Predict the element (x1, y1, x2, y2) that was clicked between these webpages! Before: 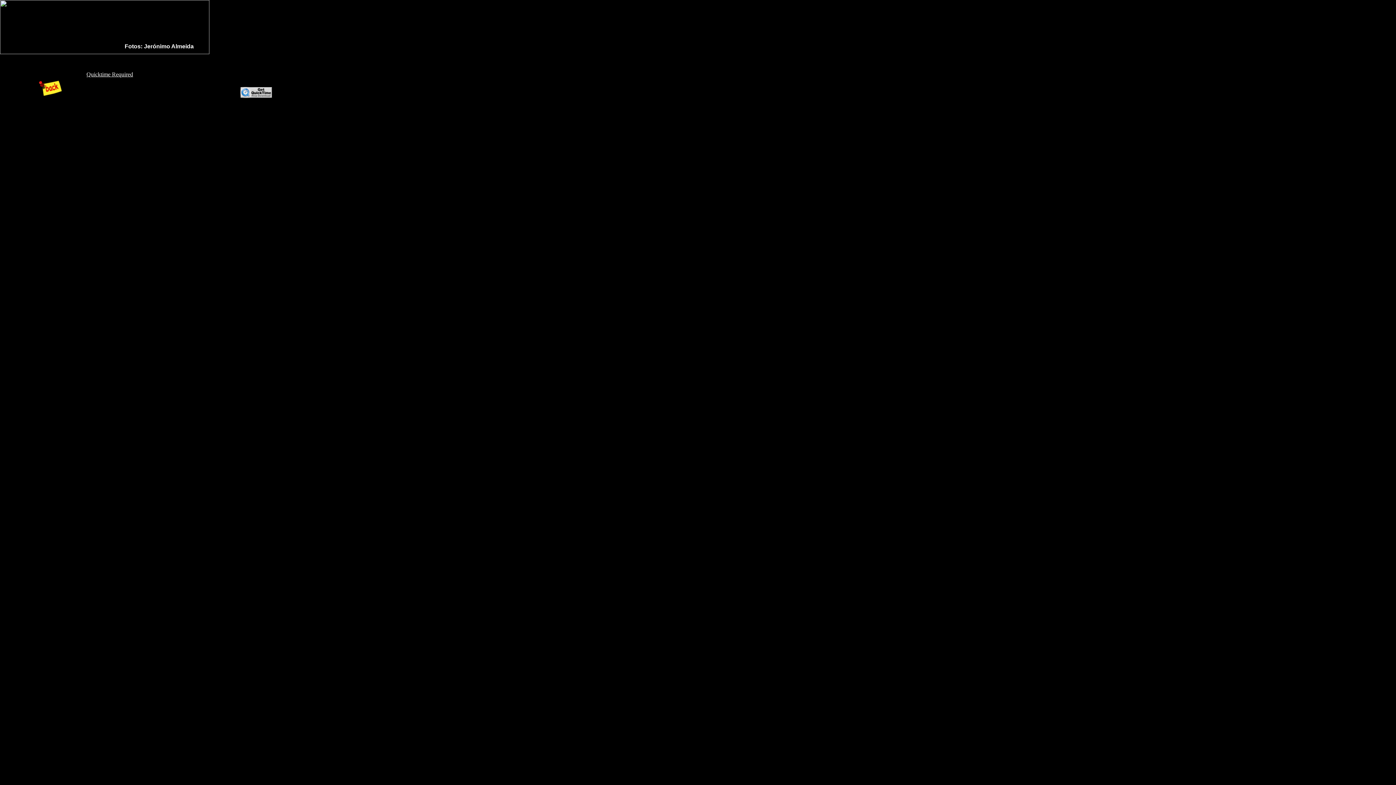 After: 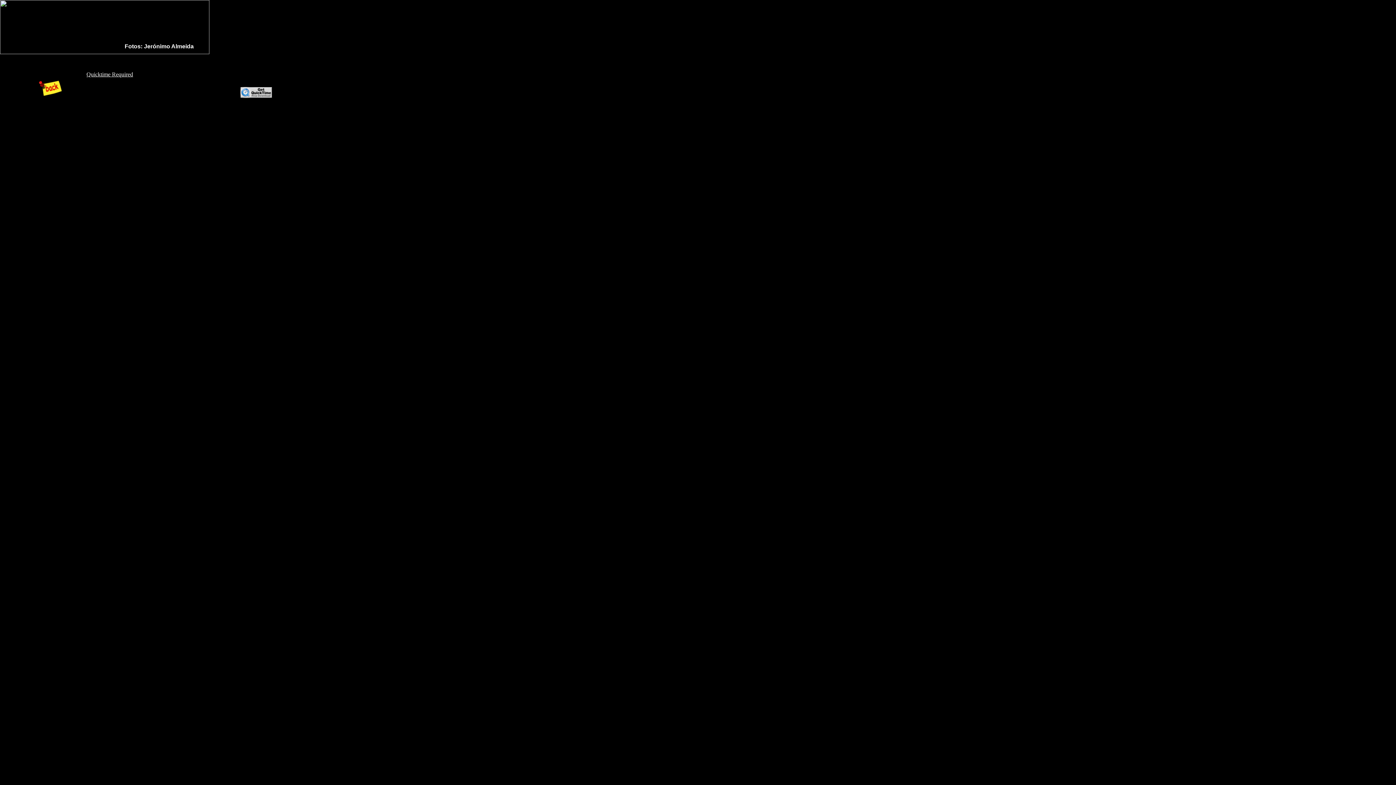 Action: bbox: (240, 93, 272, 99)